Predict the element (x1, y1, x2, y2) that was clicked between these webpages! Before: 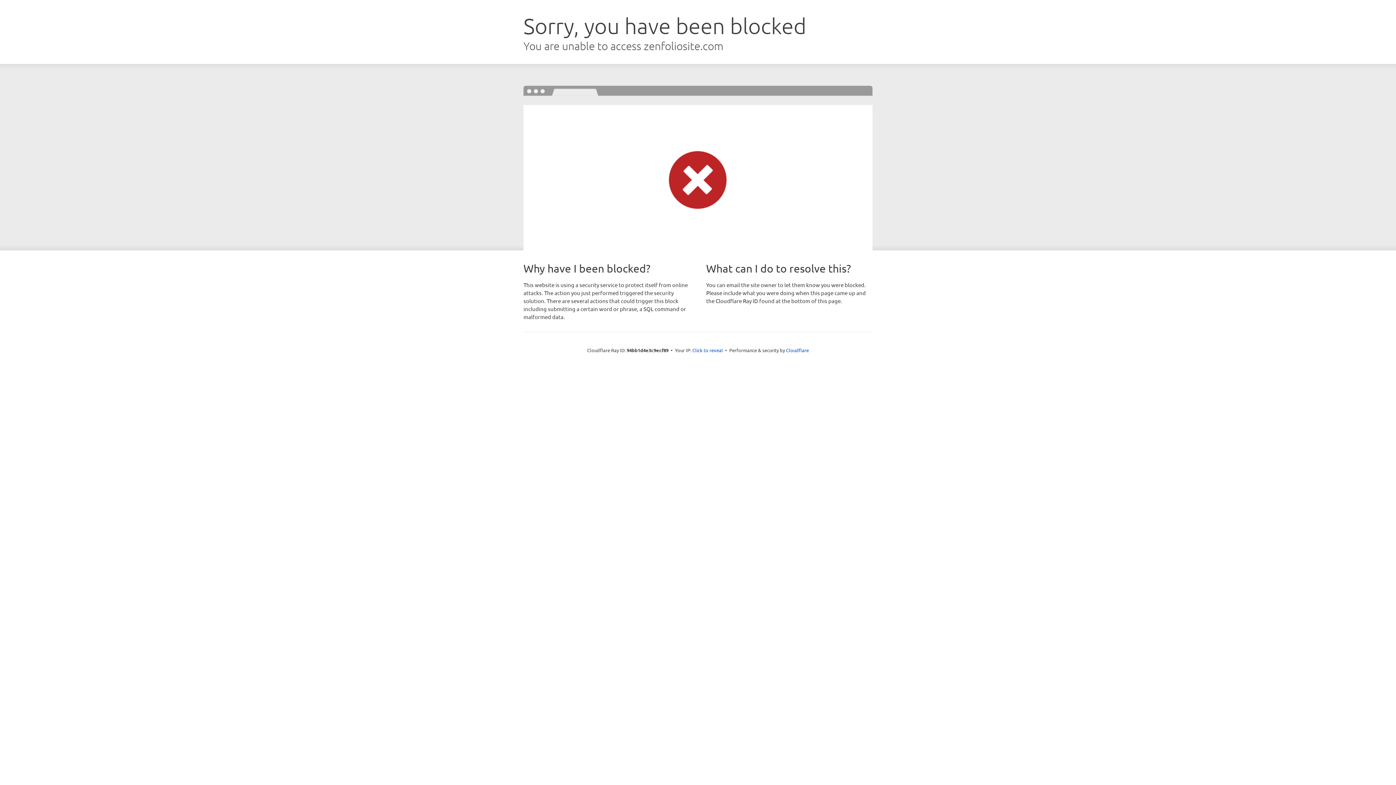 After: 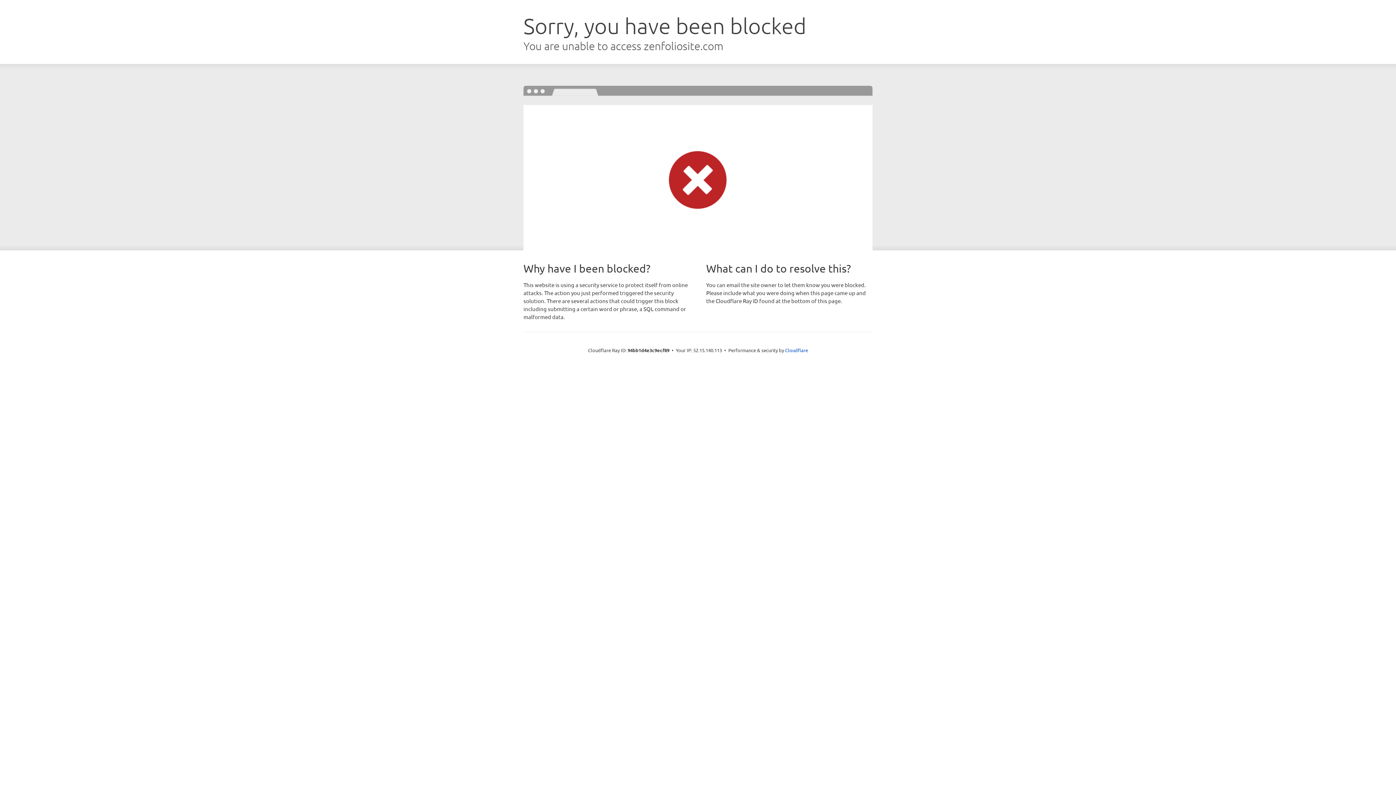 Action: bbox: (692, 346, 723, 353) label: Click to reveal